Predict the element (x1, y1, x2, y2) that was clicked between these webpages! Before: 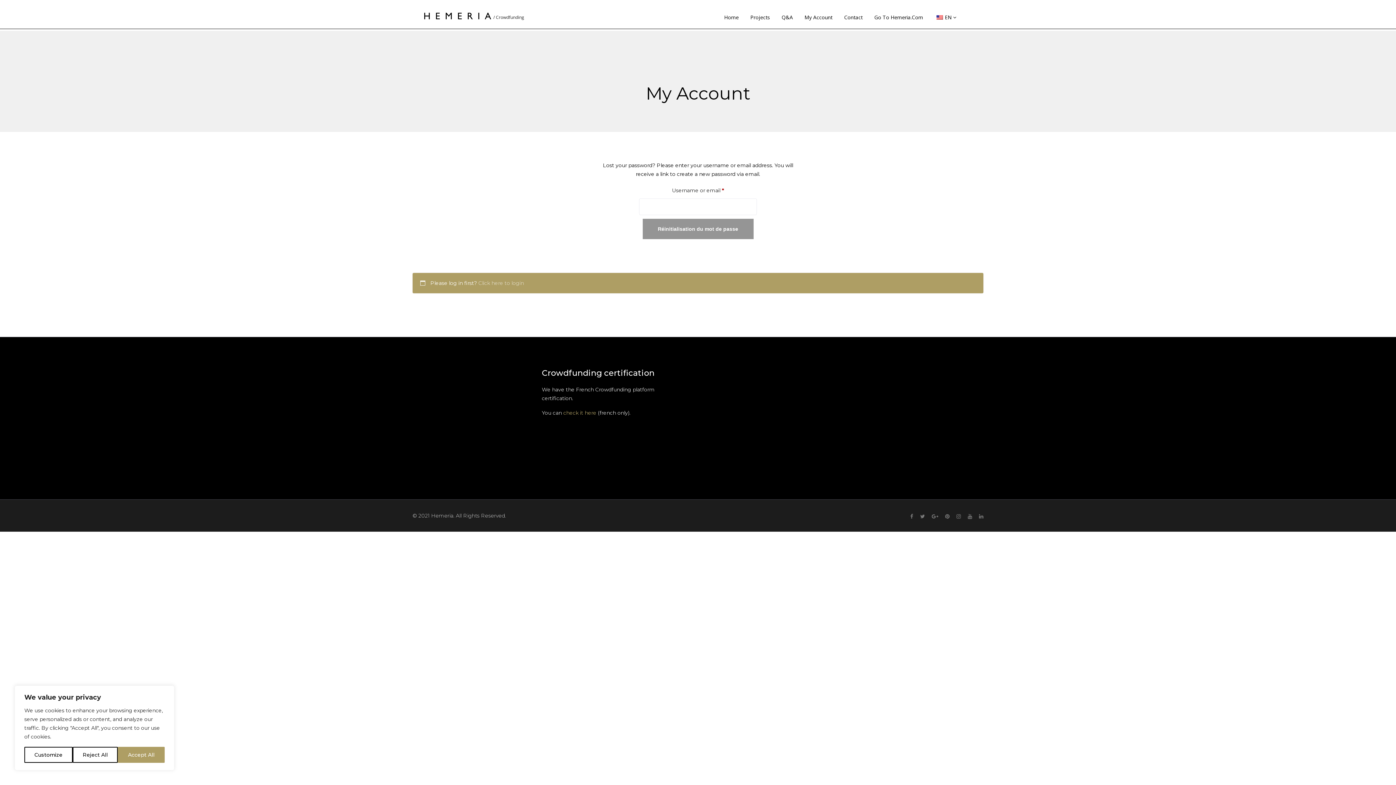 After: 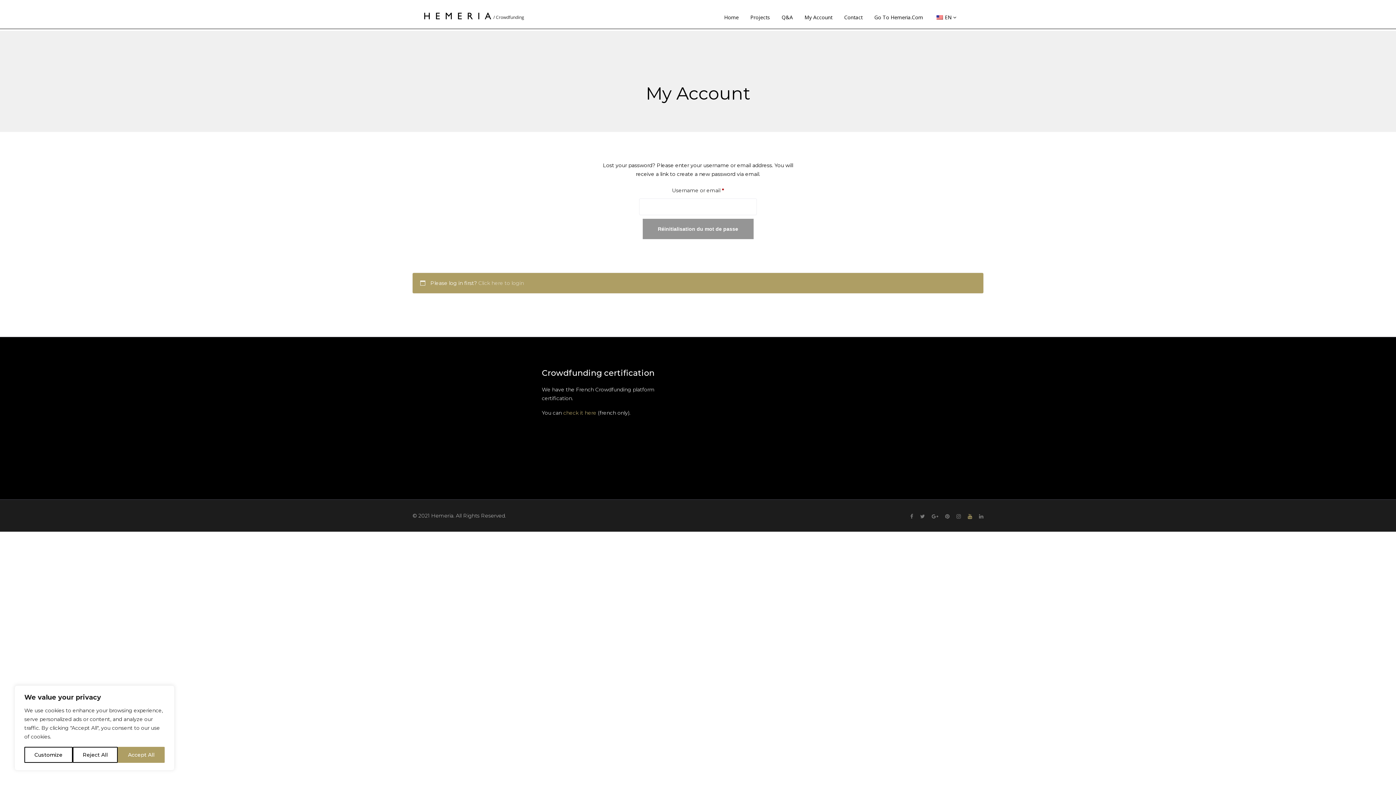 Action: bbox: (968, 513, 972, 520)